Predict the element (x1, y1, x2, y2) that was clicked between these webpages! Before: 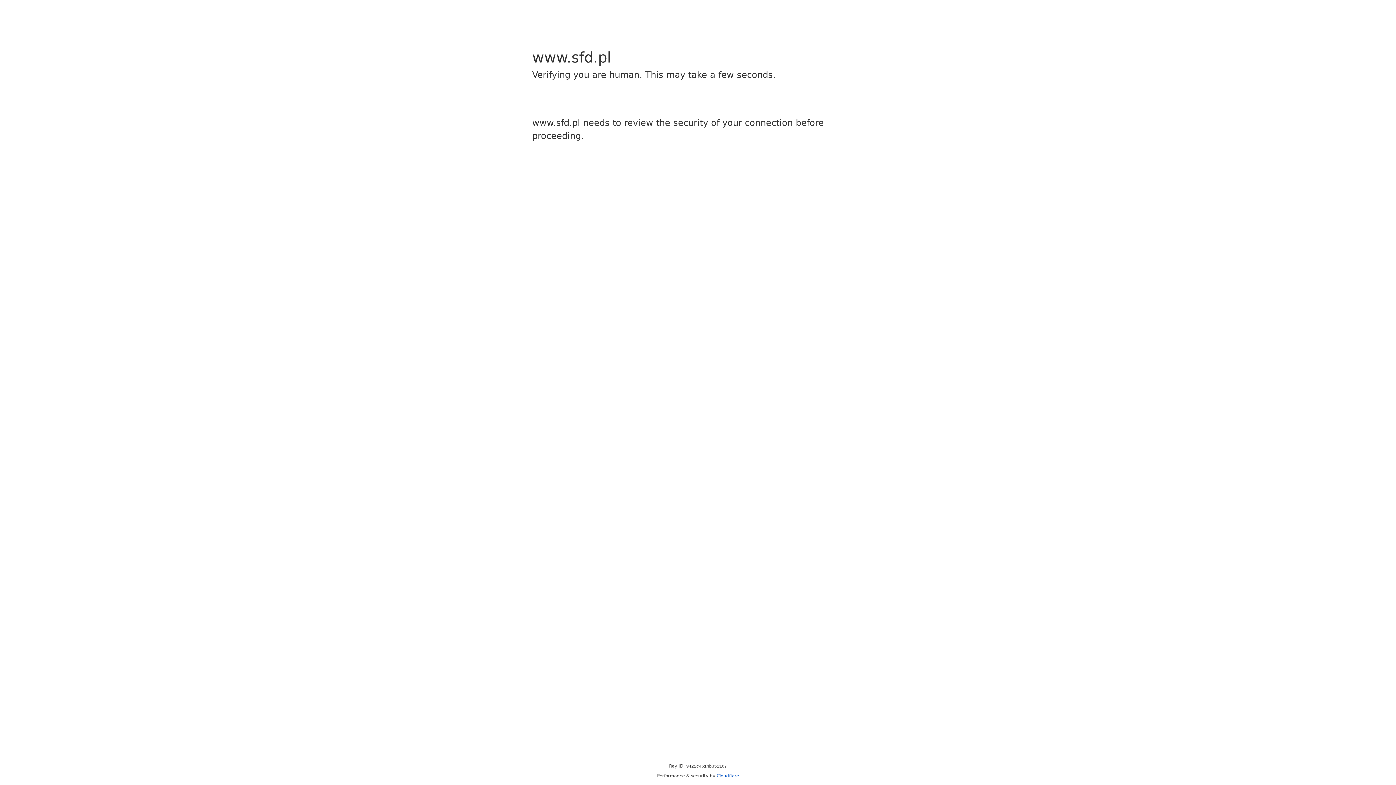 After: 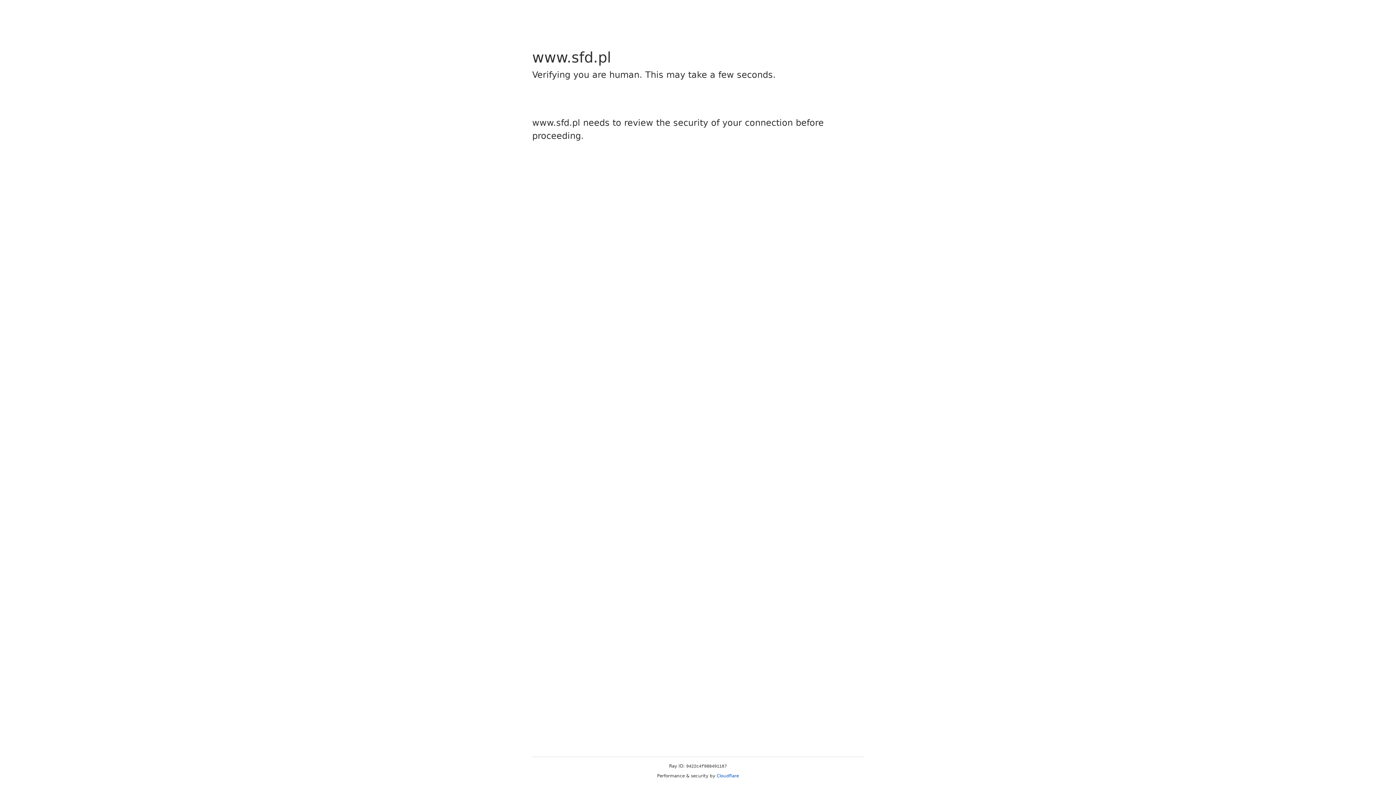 Action: bbox: (716, 773, 739, 778) label: Cloudflare